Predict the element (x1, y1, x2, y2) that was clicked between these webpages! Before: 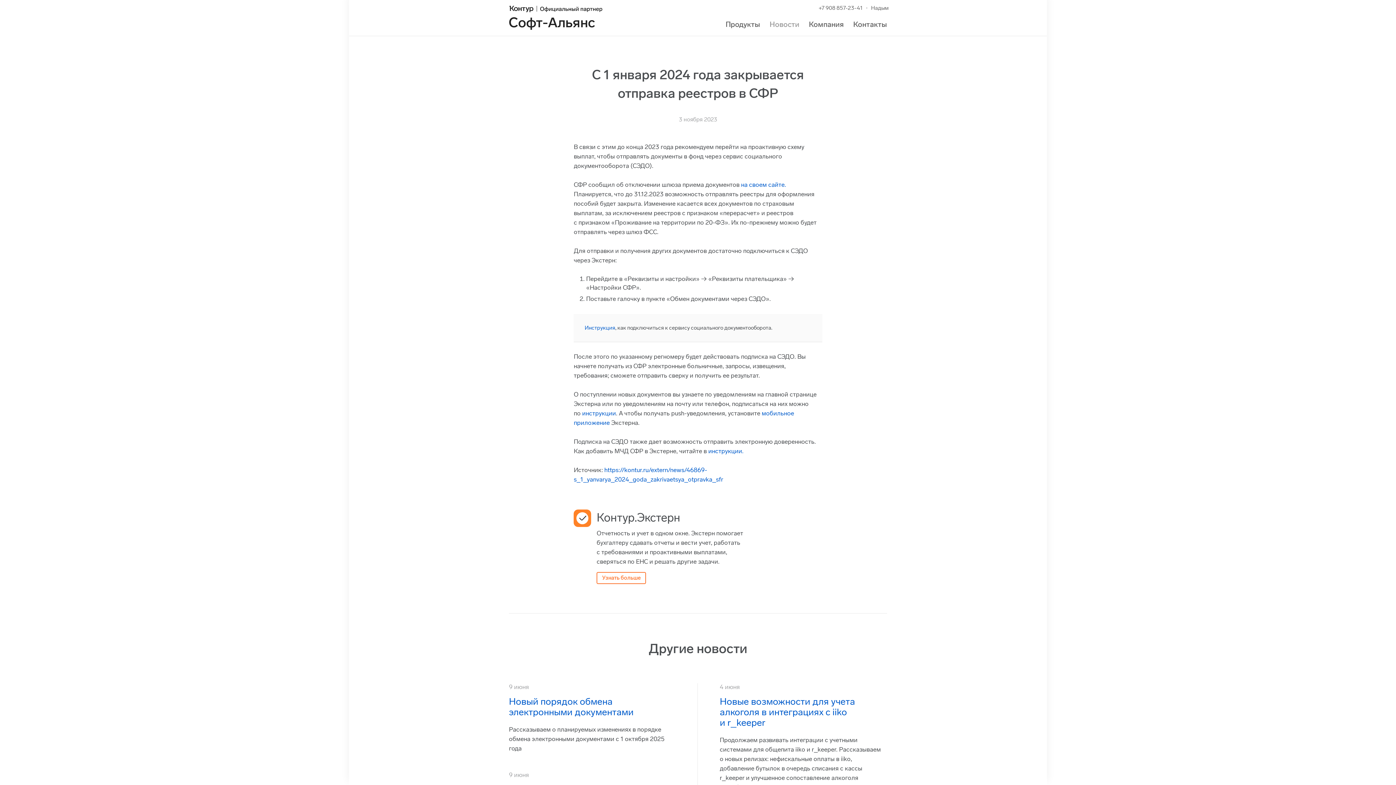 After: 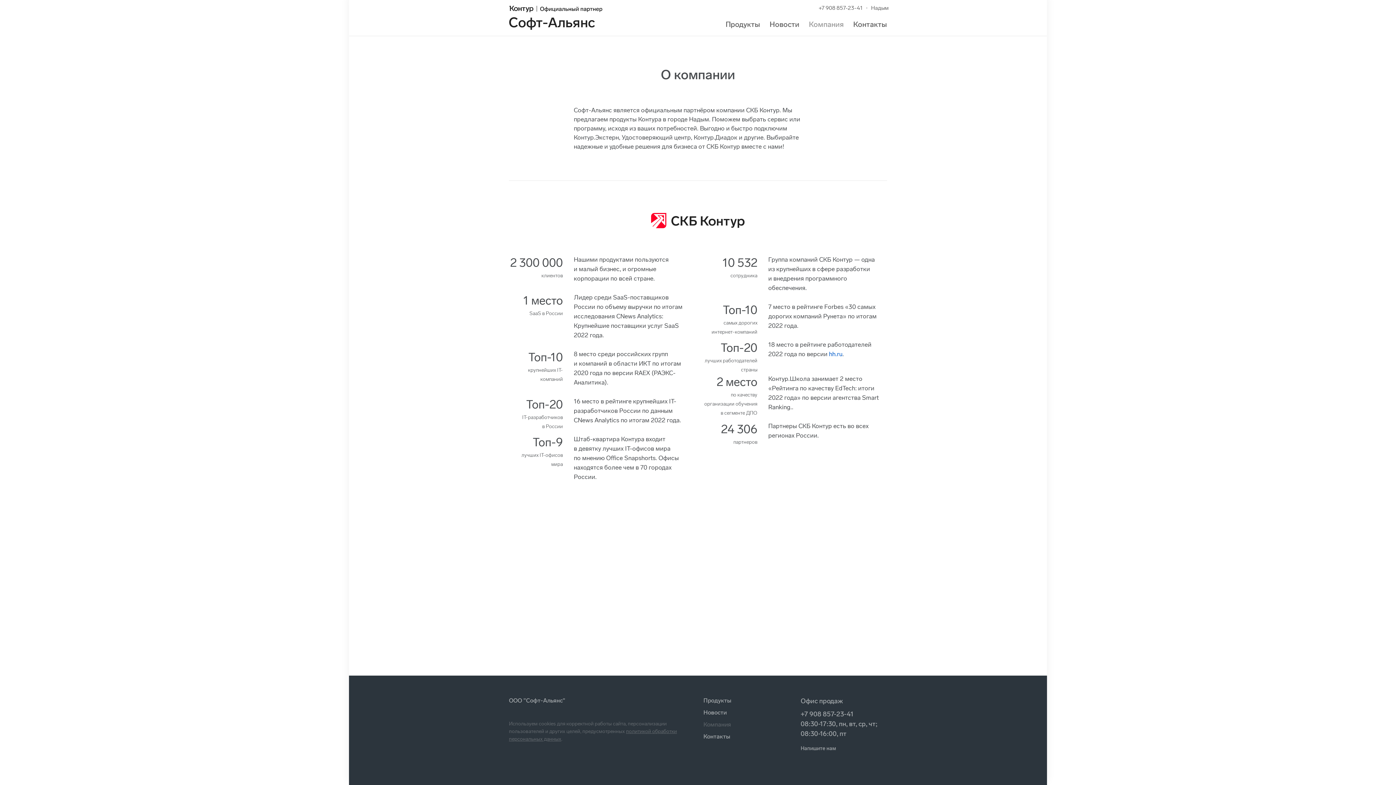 Action: label: Компания bbox: (809, 20, 844, 28)